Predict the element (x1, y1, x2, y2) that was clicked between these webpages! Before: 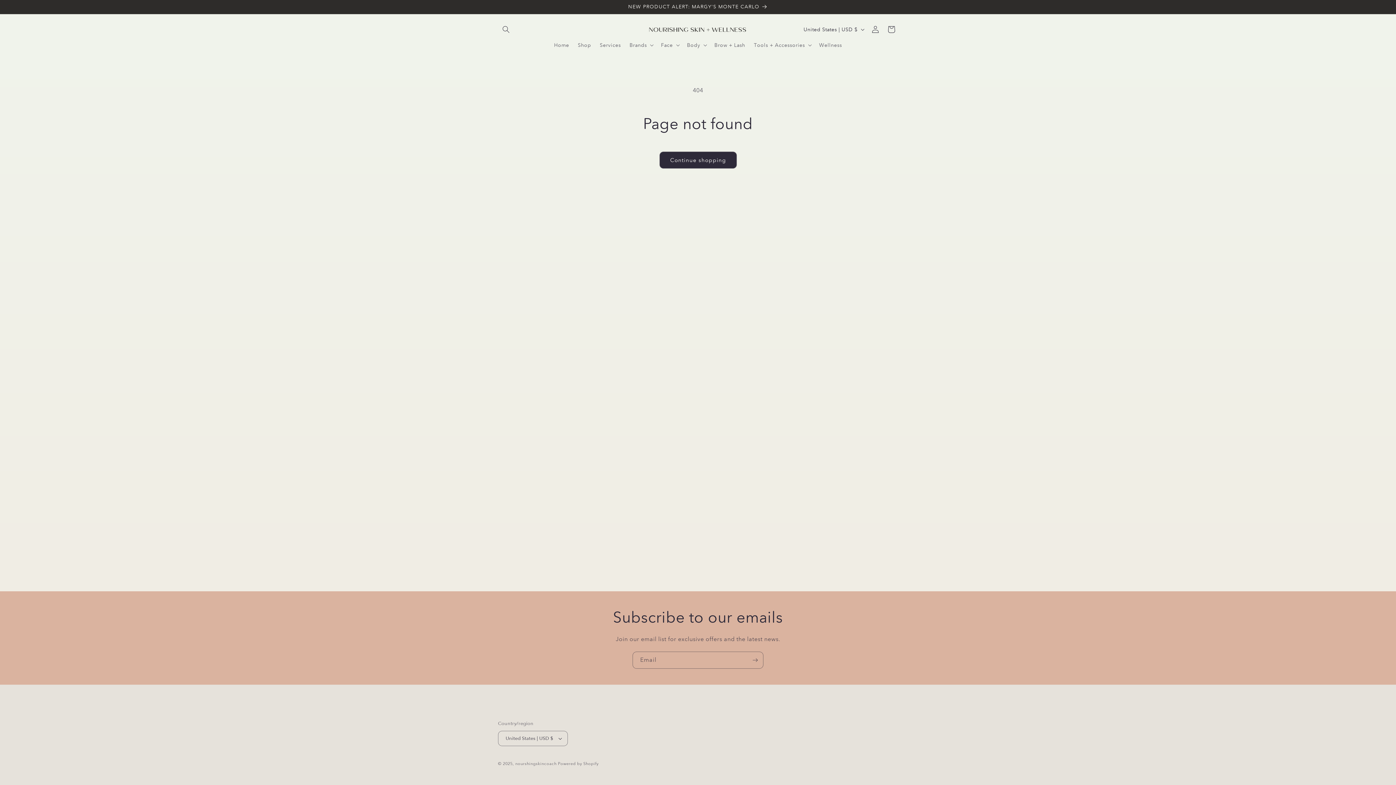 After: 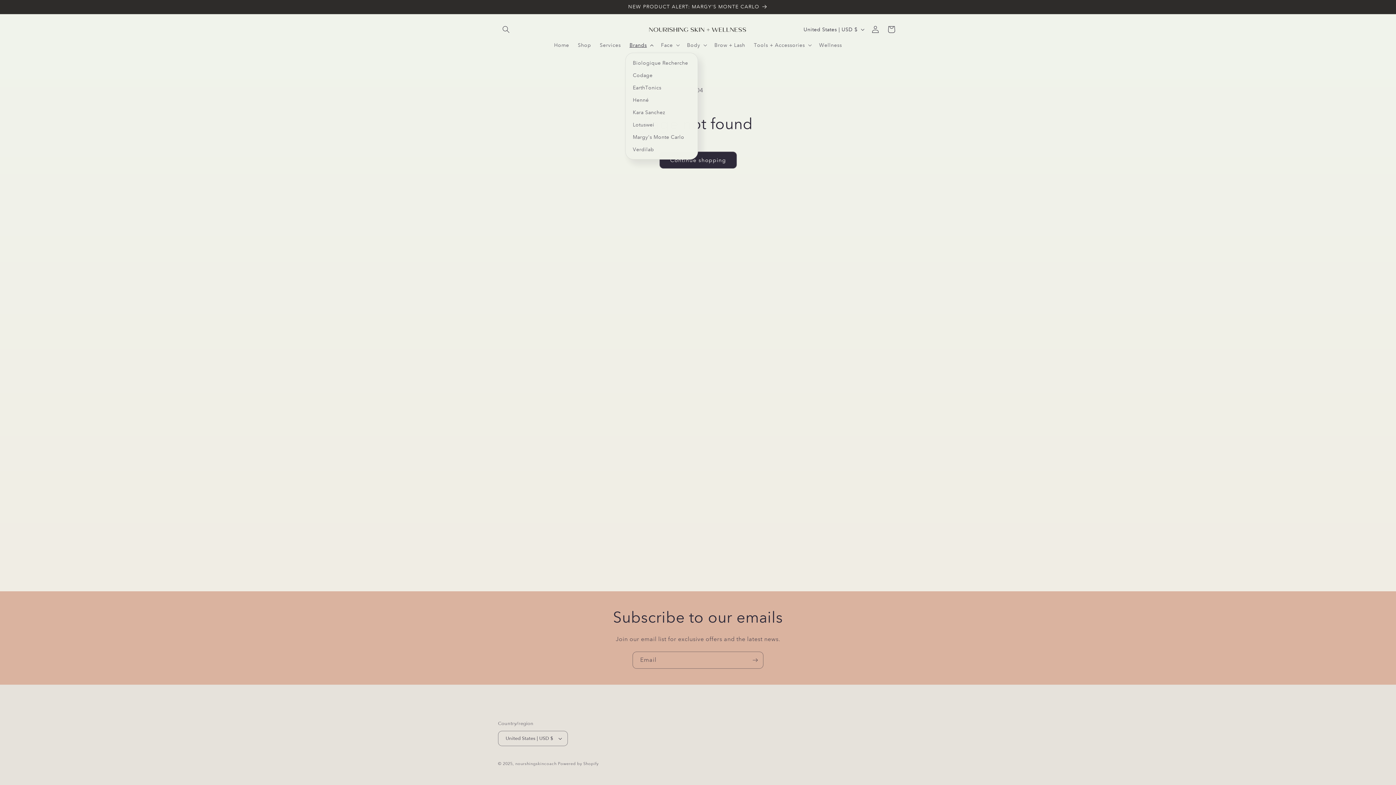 Action: label: Brands bbox: (625, 37, 656, 52)